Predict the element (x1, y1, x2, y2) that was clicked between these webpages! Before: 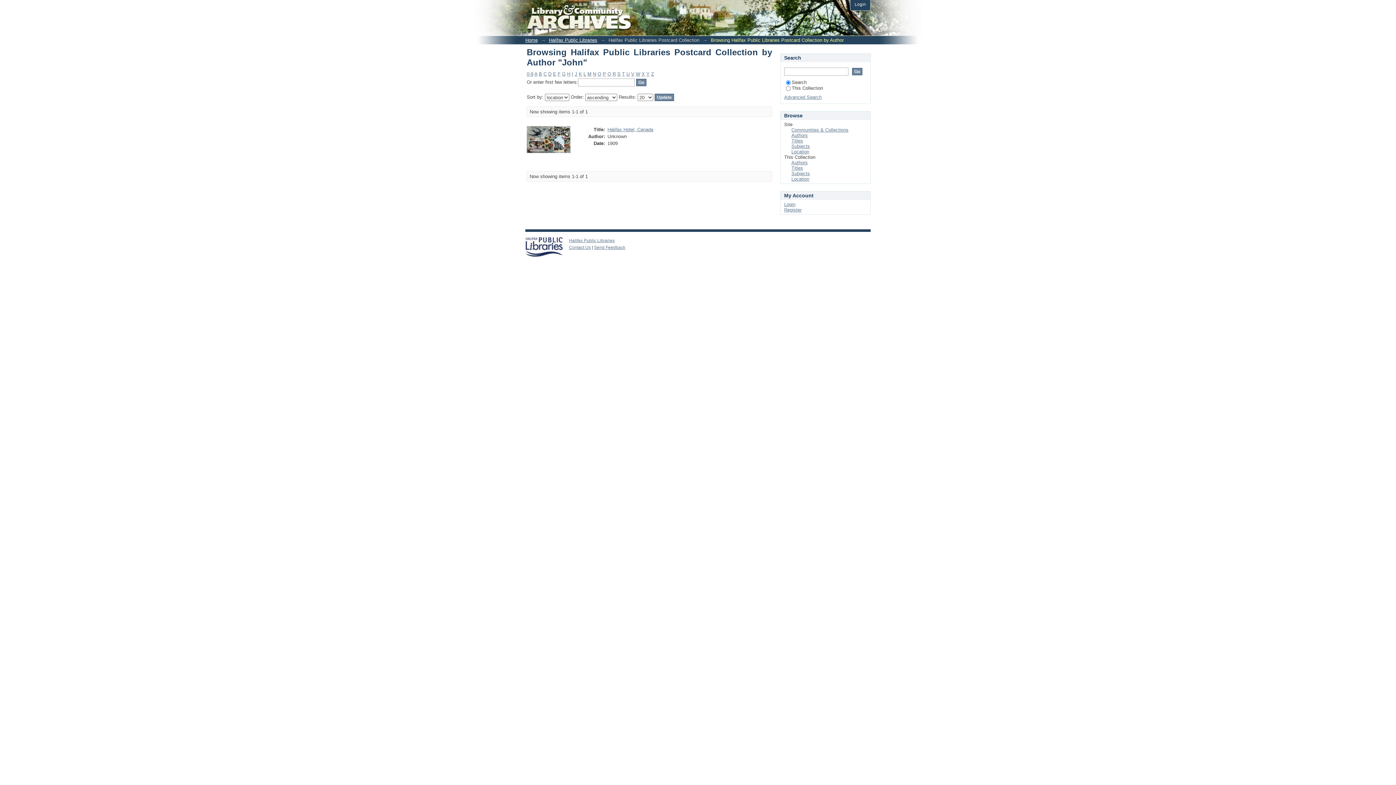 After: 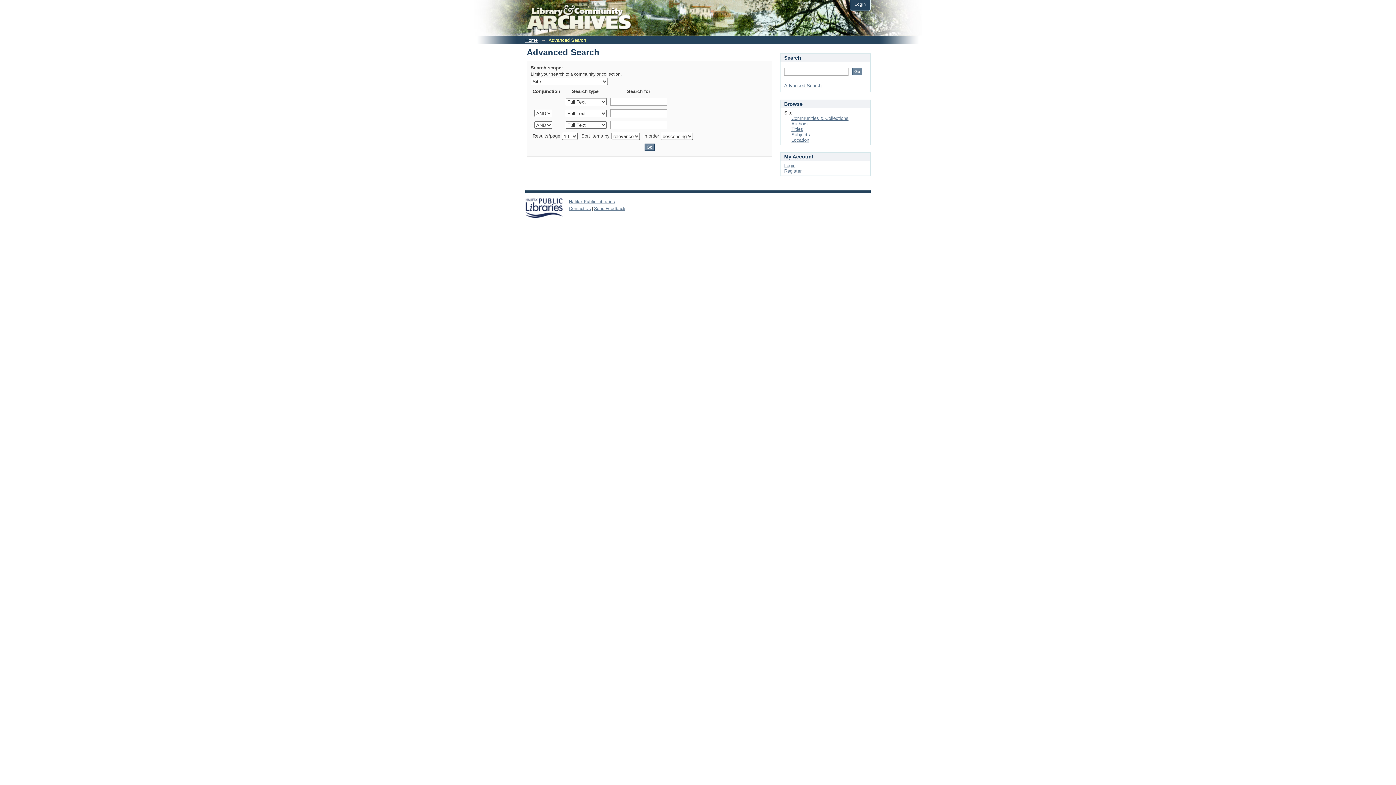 Action: bbox: (784, 94, 821, 100) label: Advanced Search